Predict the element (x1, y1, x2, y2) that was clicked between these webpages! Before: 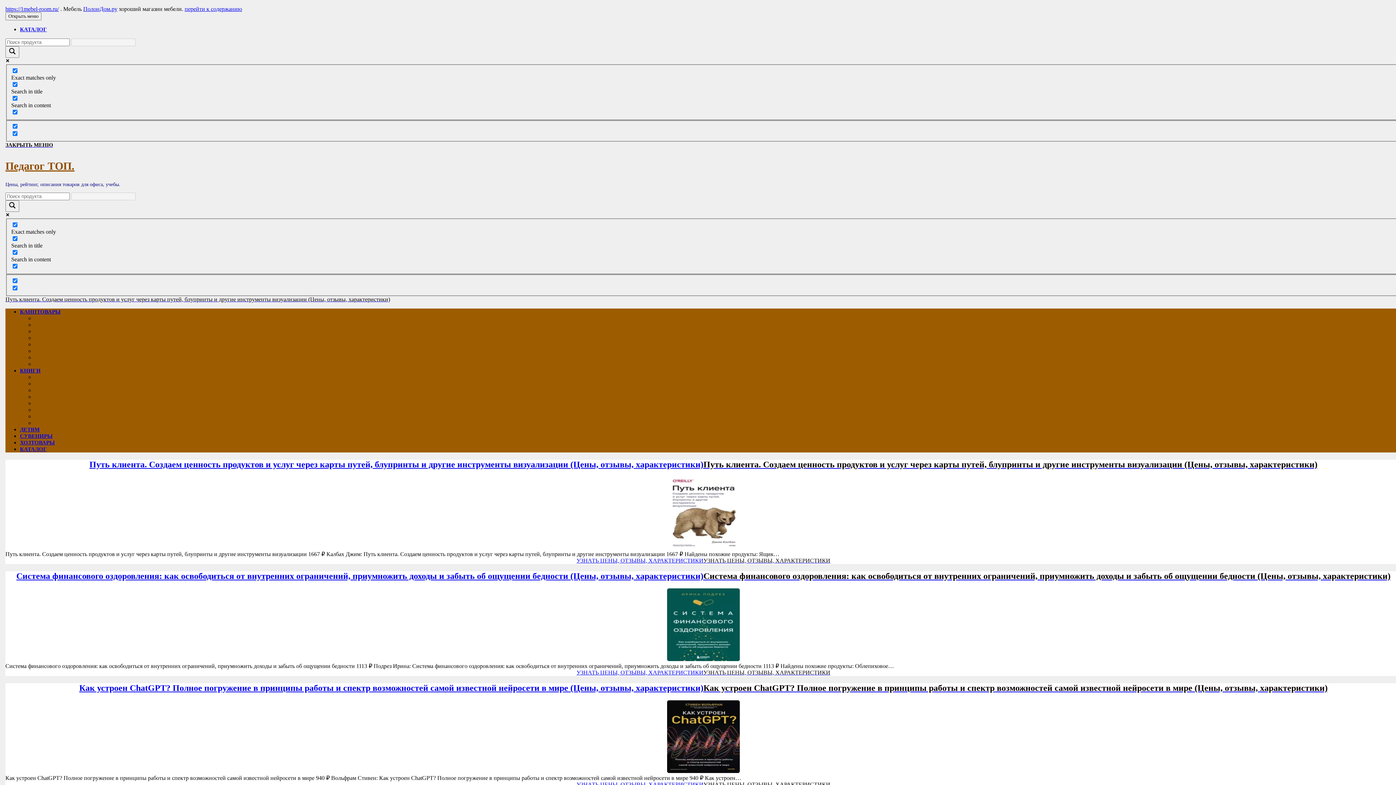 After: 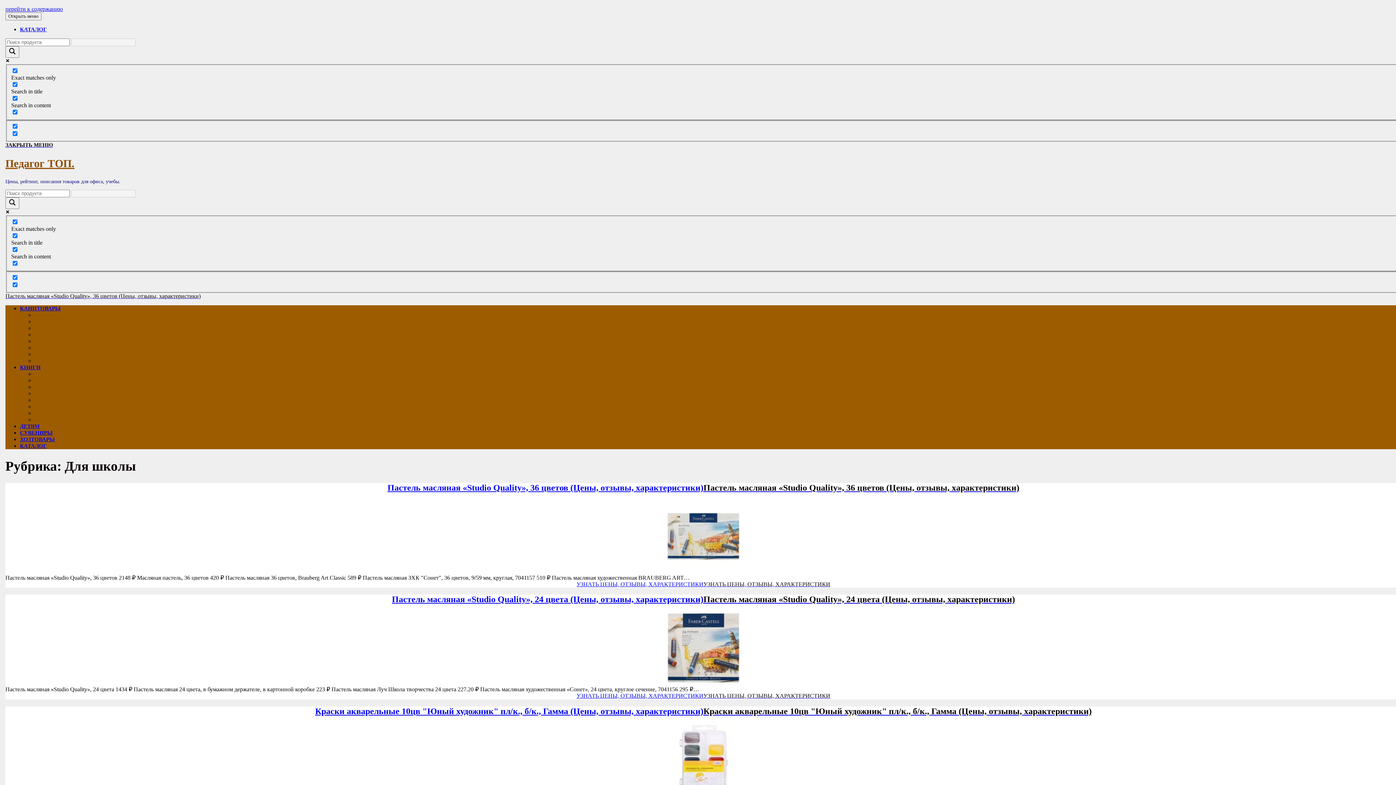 Action: label: ДЛЯ ШКОЛЫ bbox: (34, 354, 70, 360)